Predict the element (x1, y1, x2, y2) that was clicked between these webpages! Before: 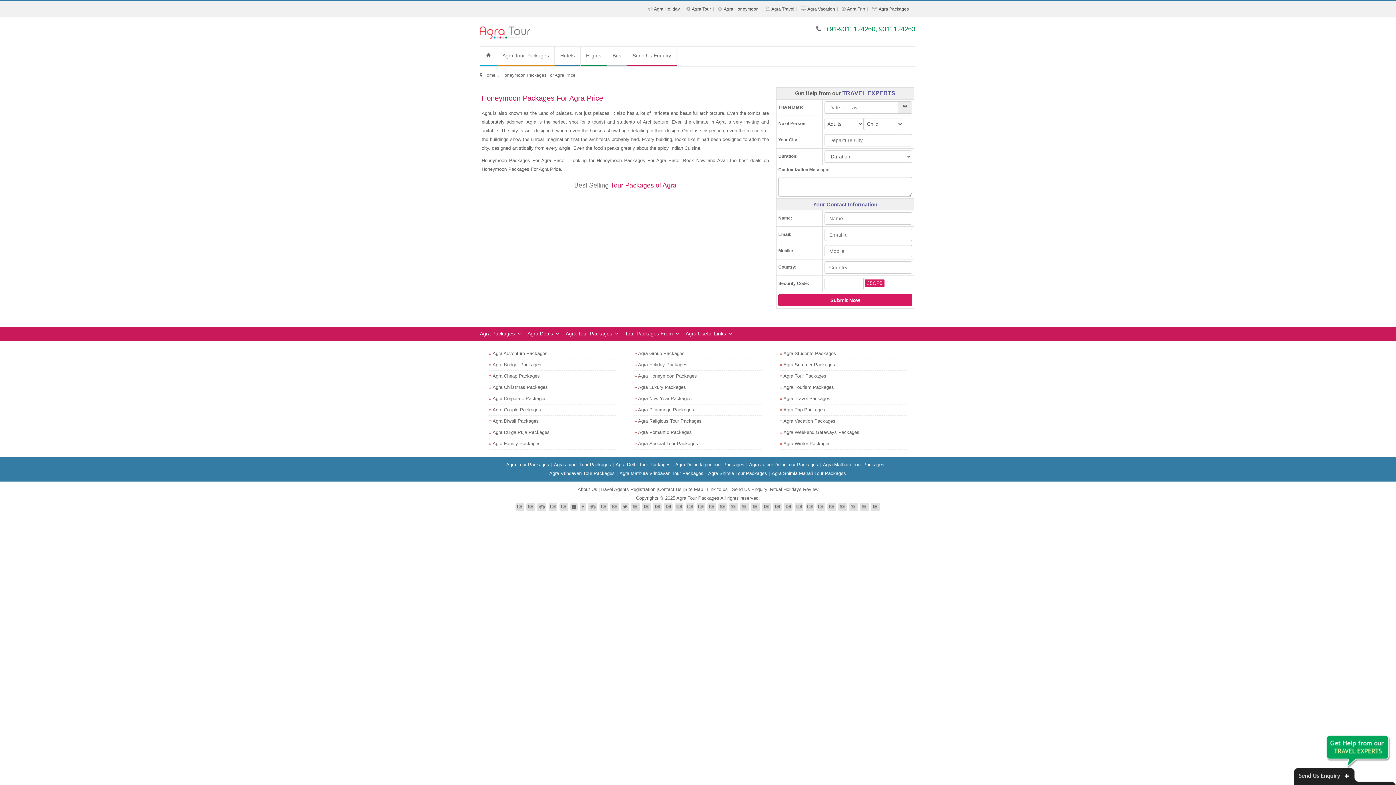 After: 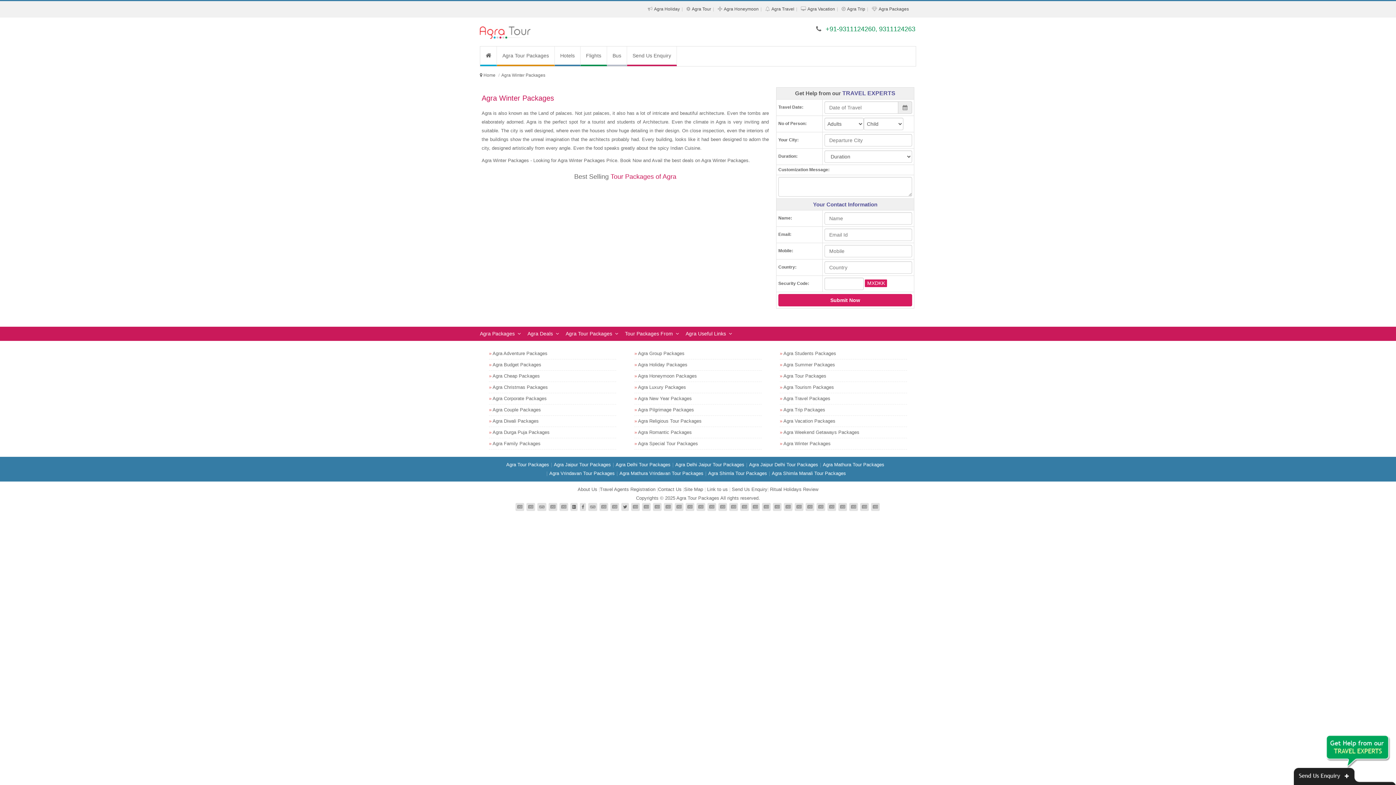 Action: label: Agra Winter Packages bbox: (783, 441, 830, 446)